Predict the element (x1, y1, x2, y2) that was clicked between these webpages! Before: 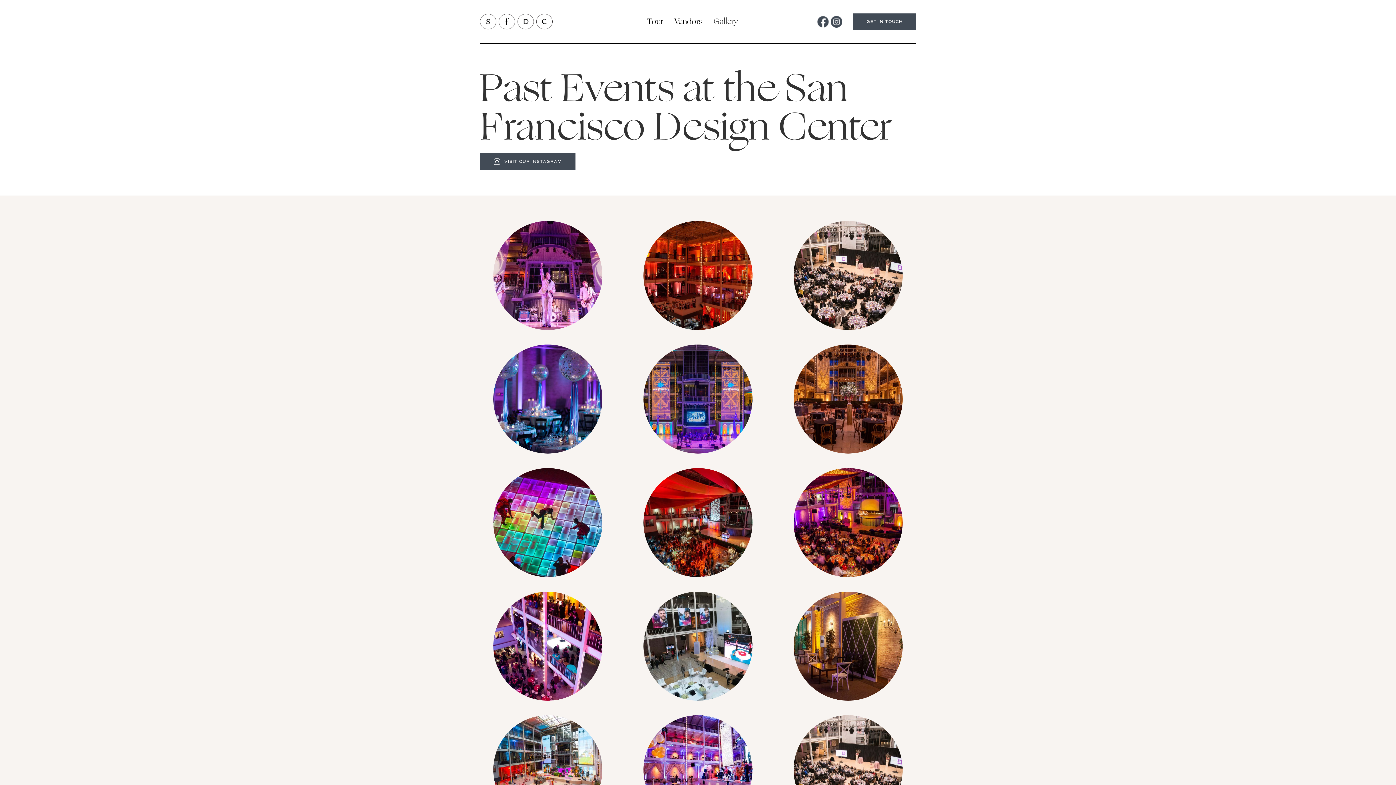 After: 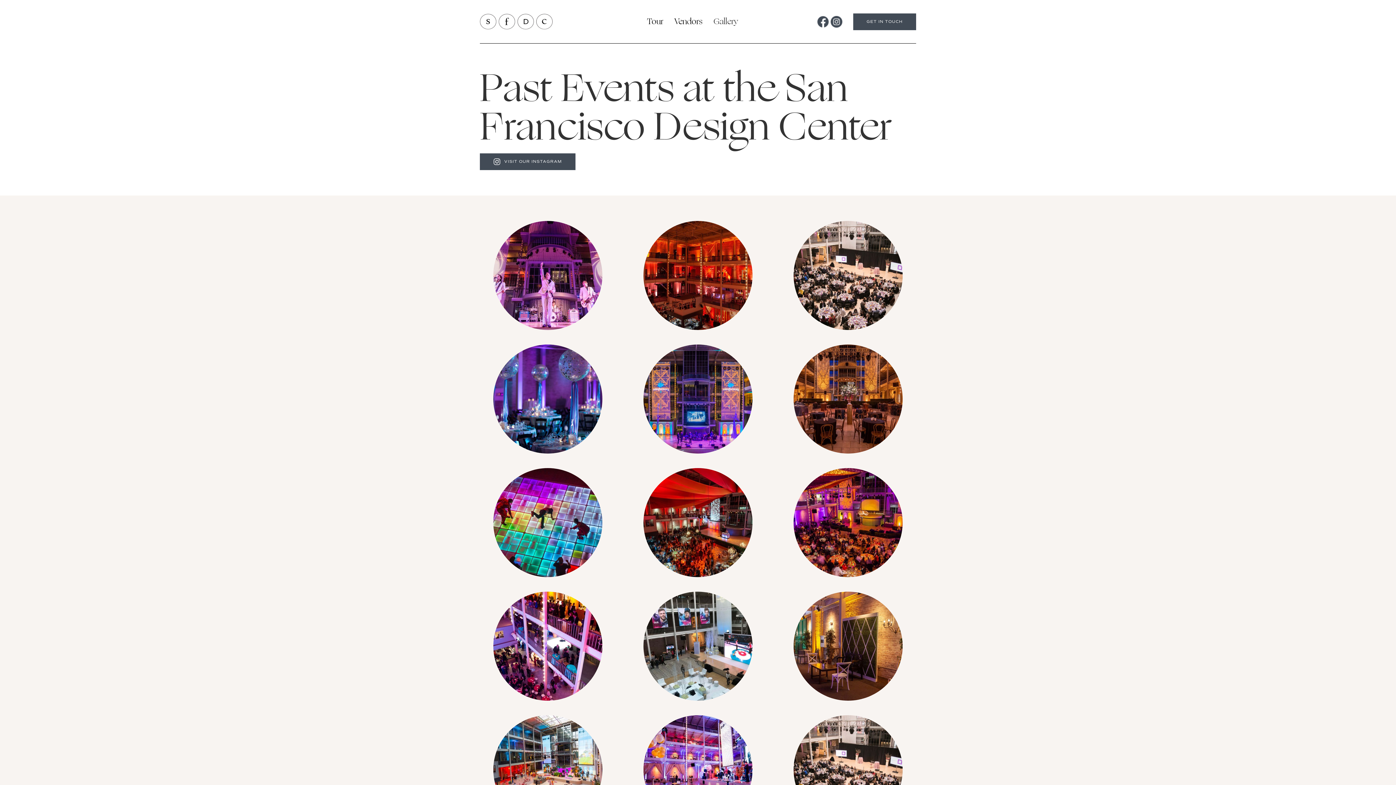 Action: bbox: (708, 0, 743, 43) label: Gallery